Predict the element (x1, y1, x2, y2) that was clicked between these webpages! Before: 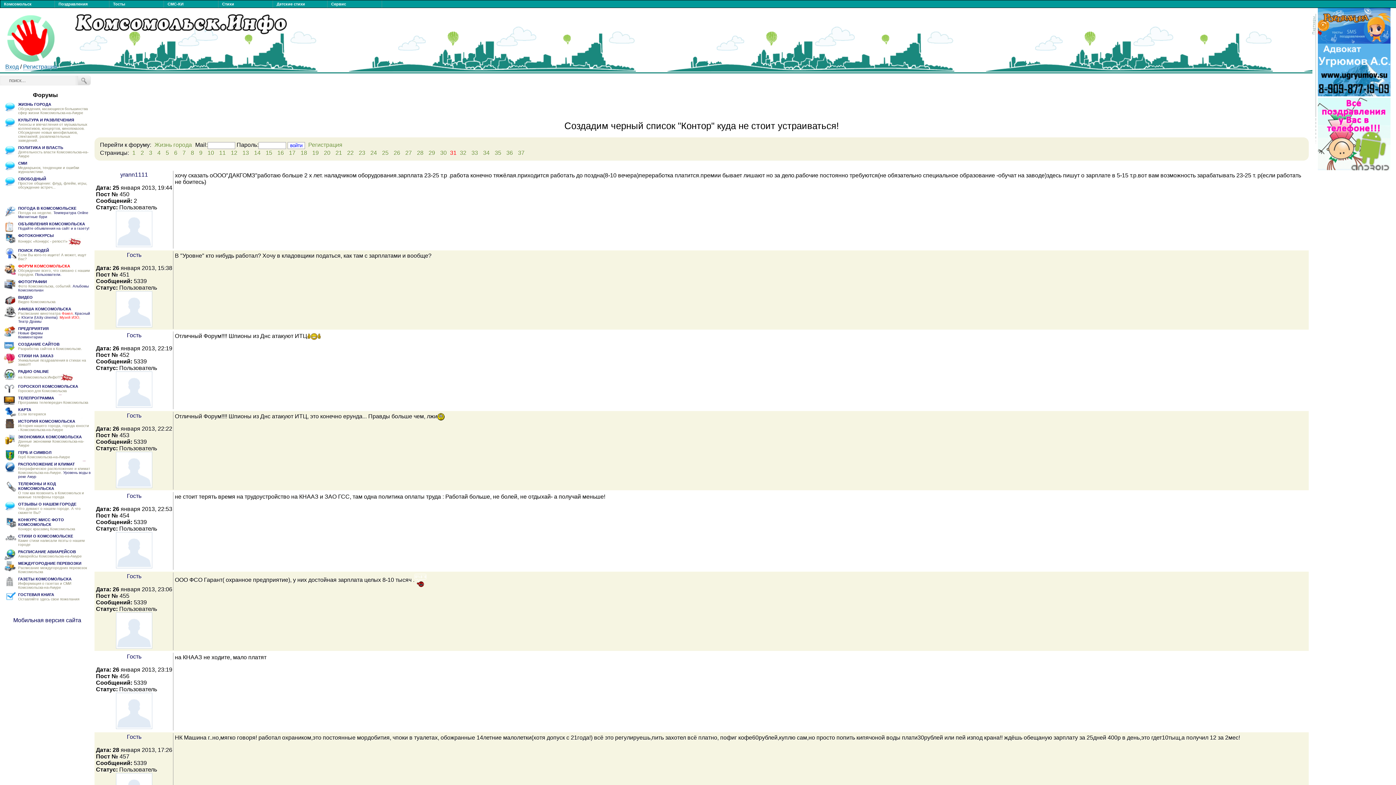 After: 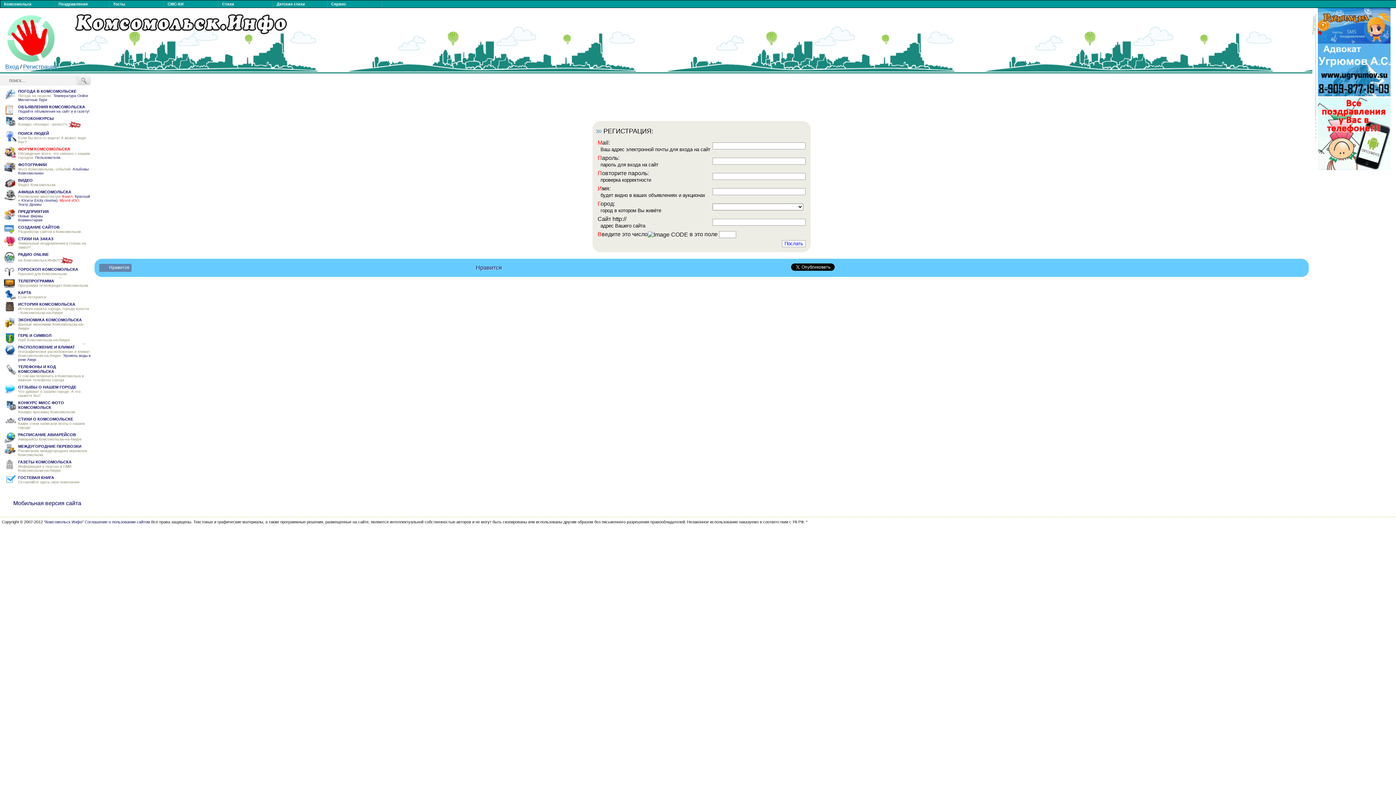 Action: label: Регистрация bbox: (23, 63, 57, 70)